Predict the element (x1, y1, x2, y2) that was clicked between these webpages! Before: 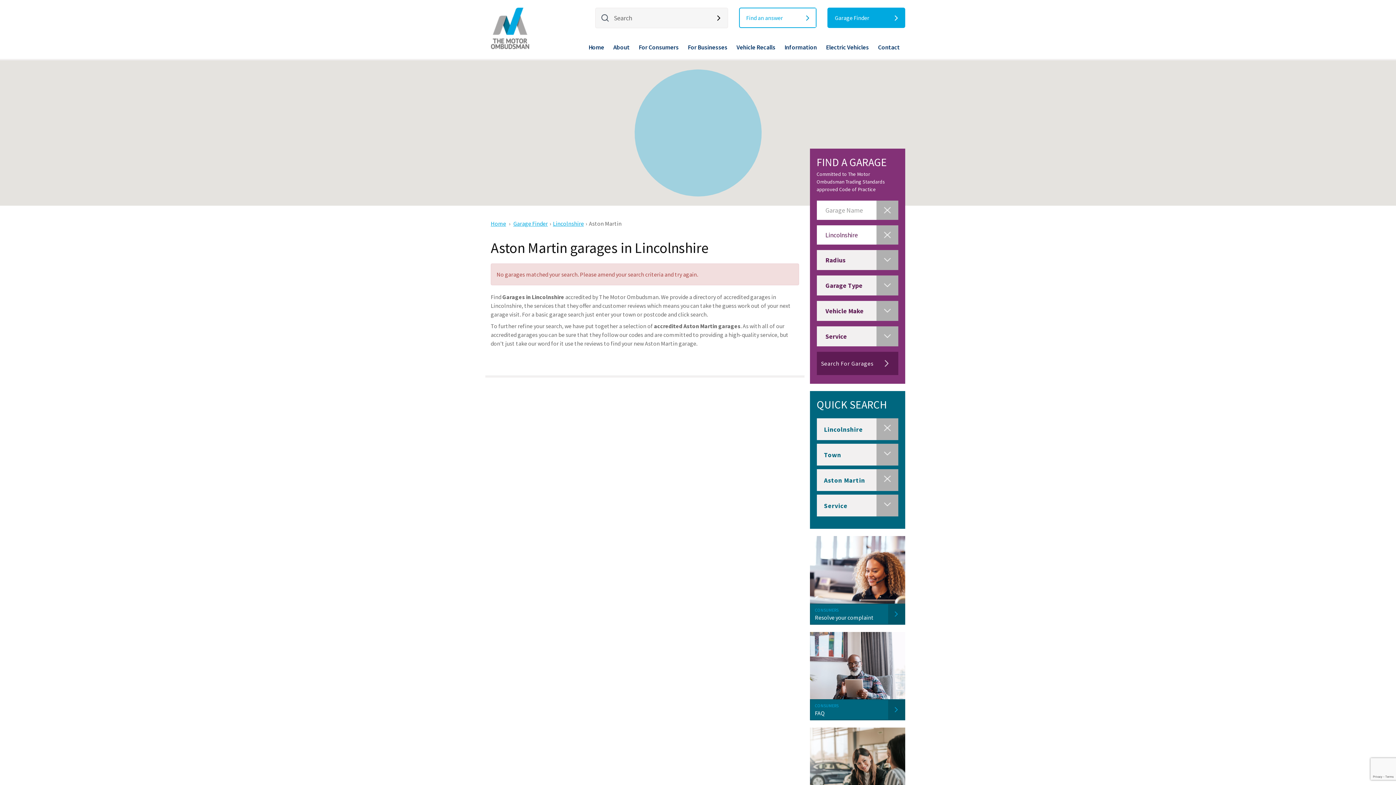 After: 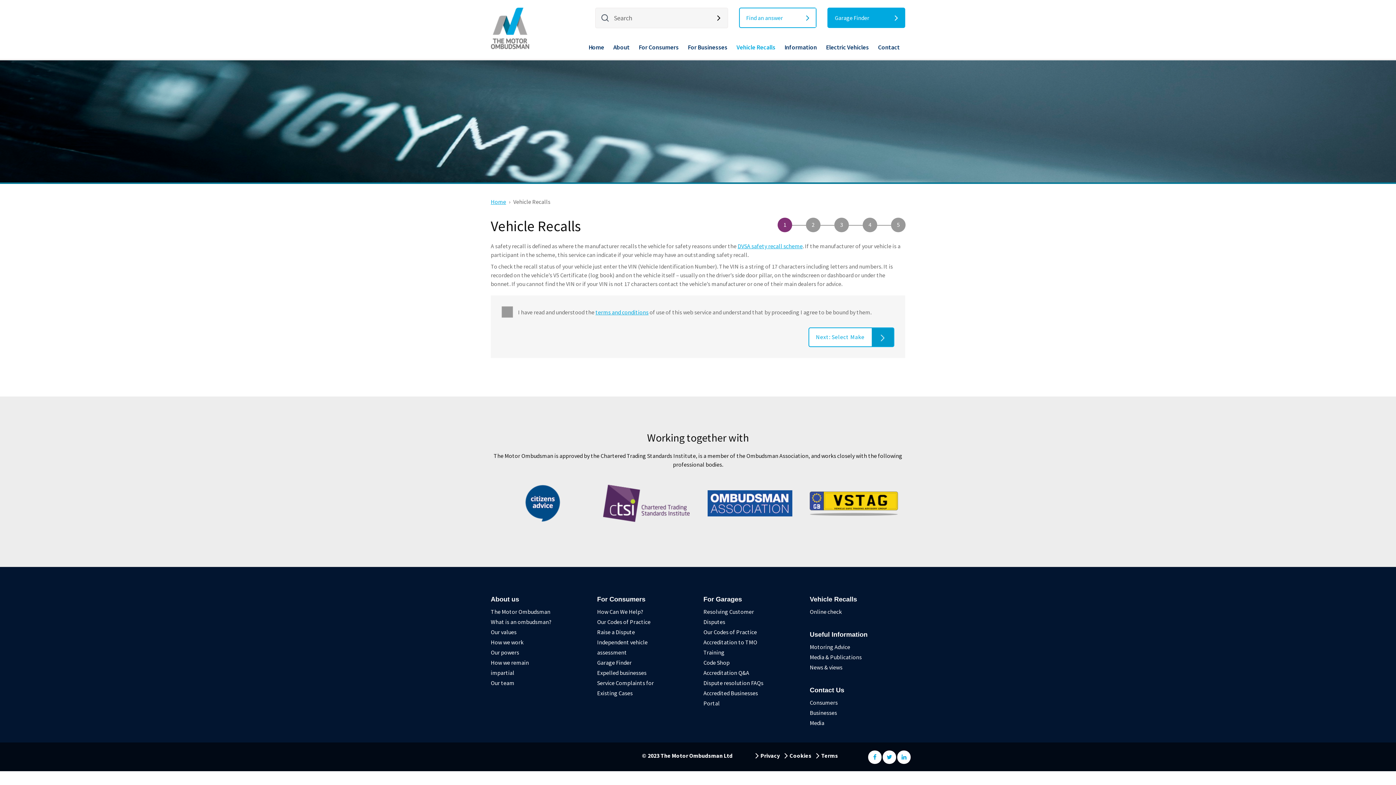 Action: label: Vehicle Recalls bbox: (736, 36, 775, 58)